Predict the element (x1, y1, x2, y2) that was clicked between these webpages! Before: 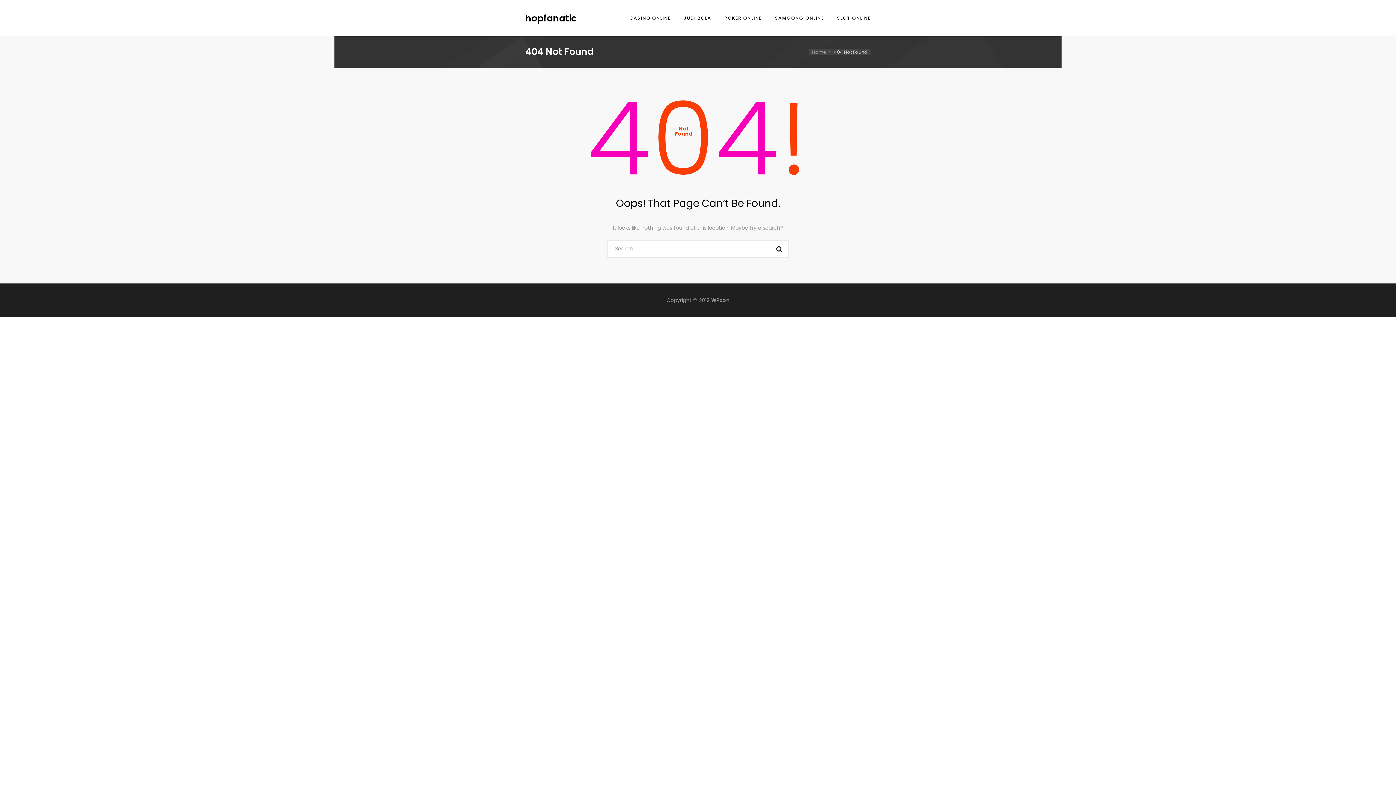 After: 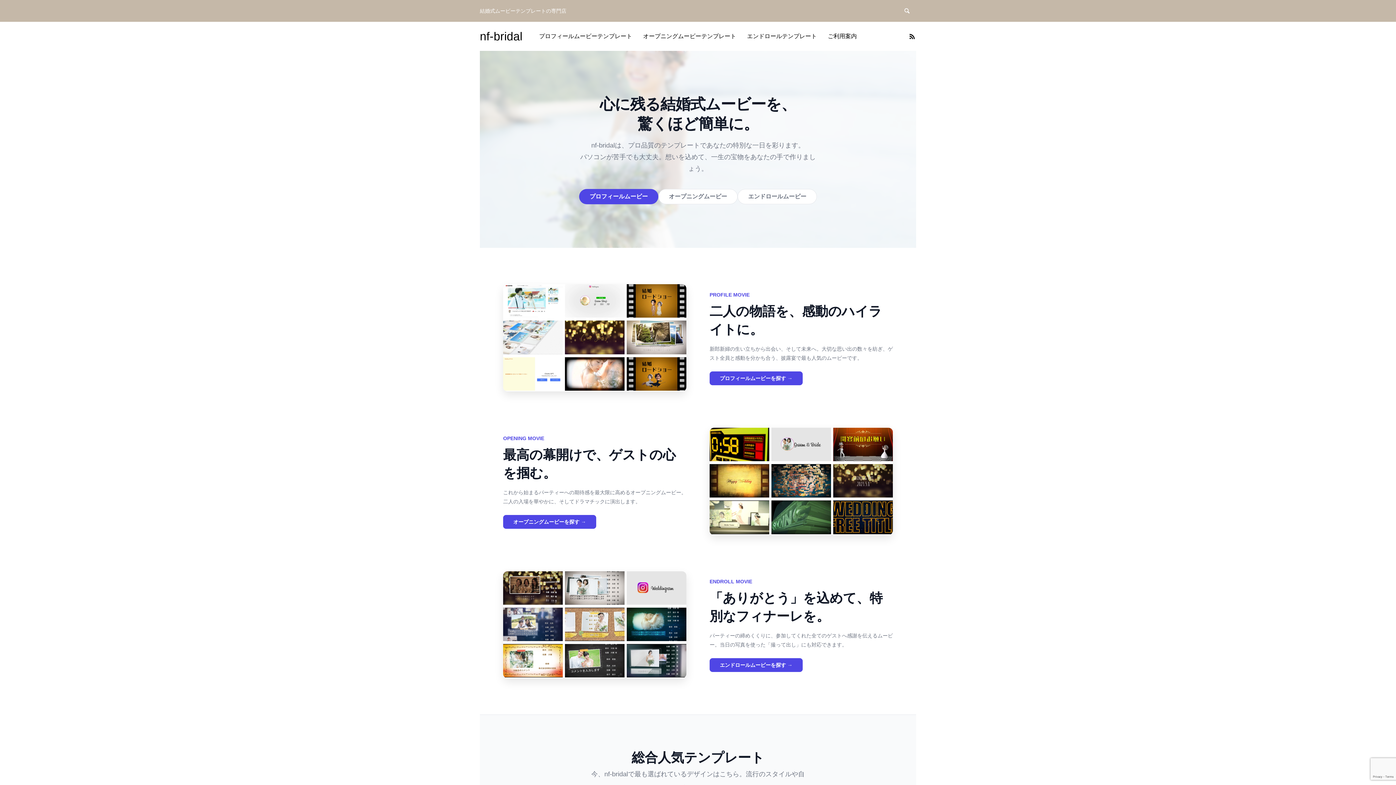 Action: bbox: (711, 296, 729, 304) label: WPxon